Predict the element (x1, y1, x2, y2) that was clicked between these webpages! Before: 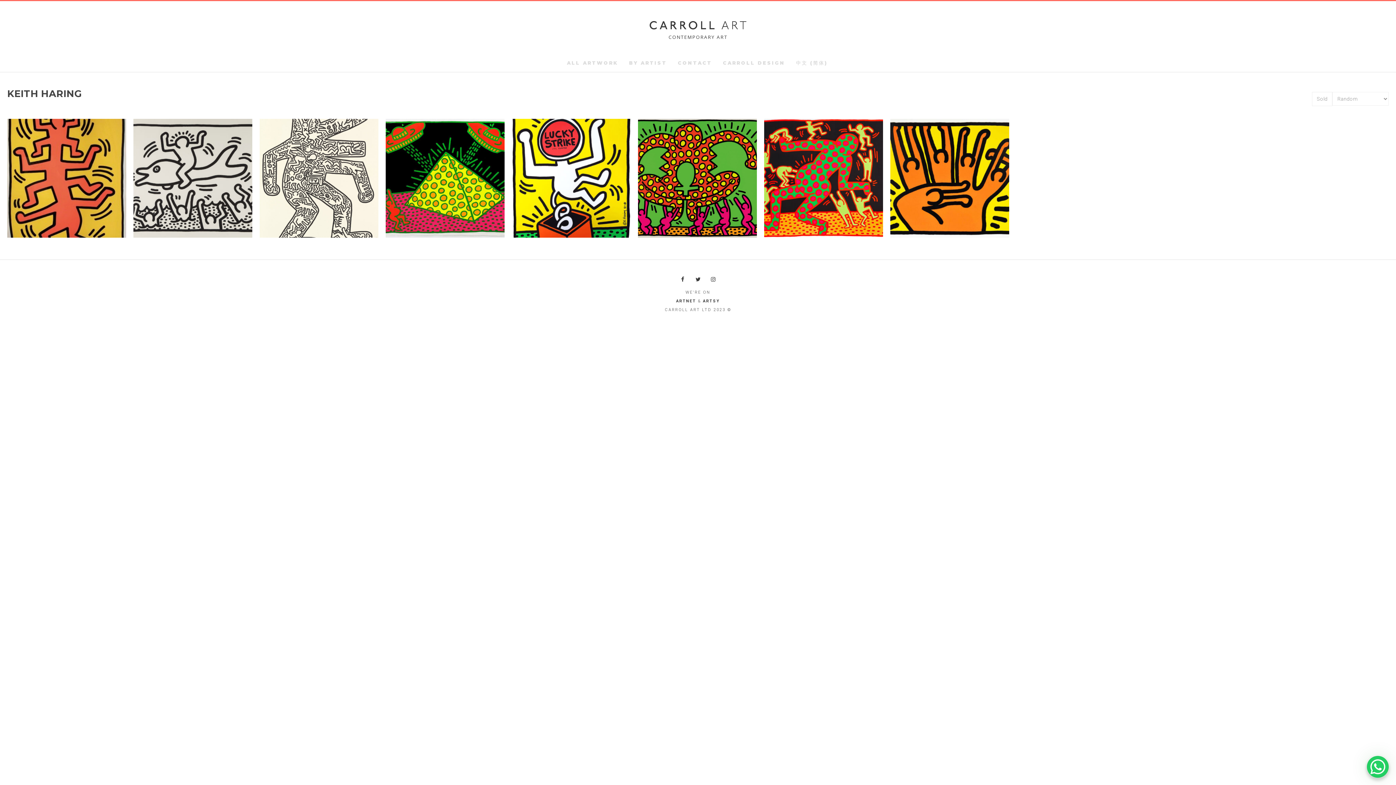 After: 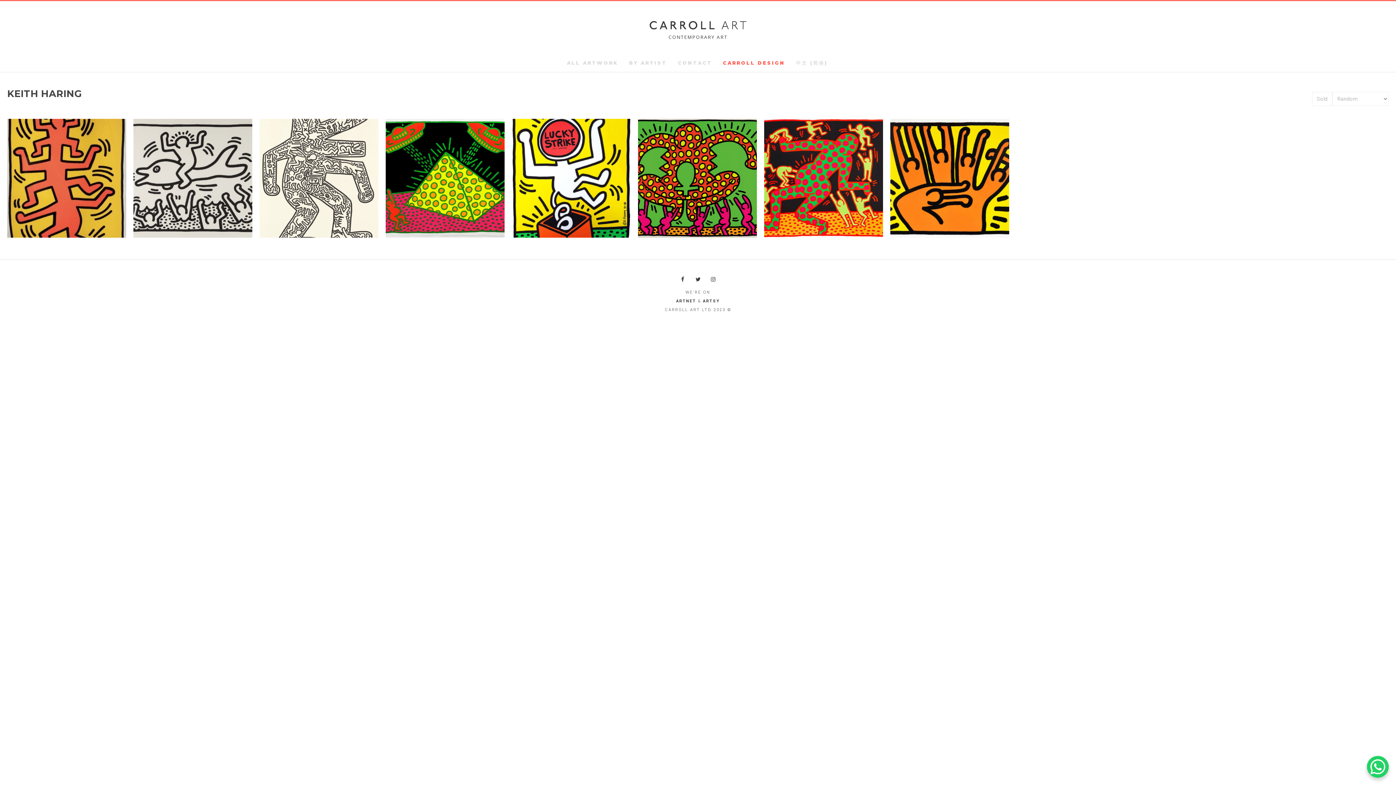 Action: label: CARROLL DESIGN bbox: (723, 59, 785, 66)